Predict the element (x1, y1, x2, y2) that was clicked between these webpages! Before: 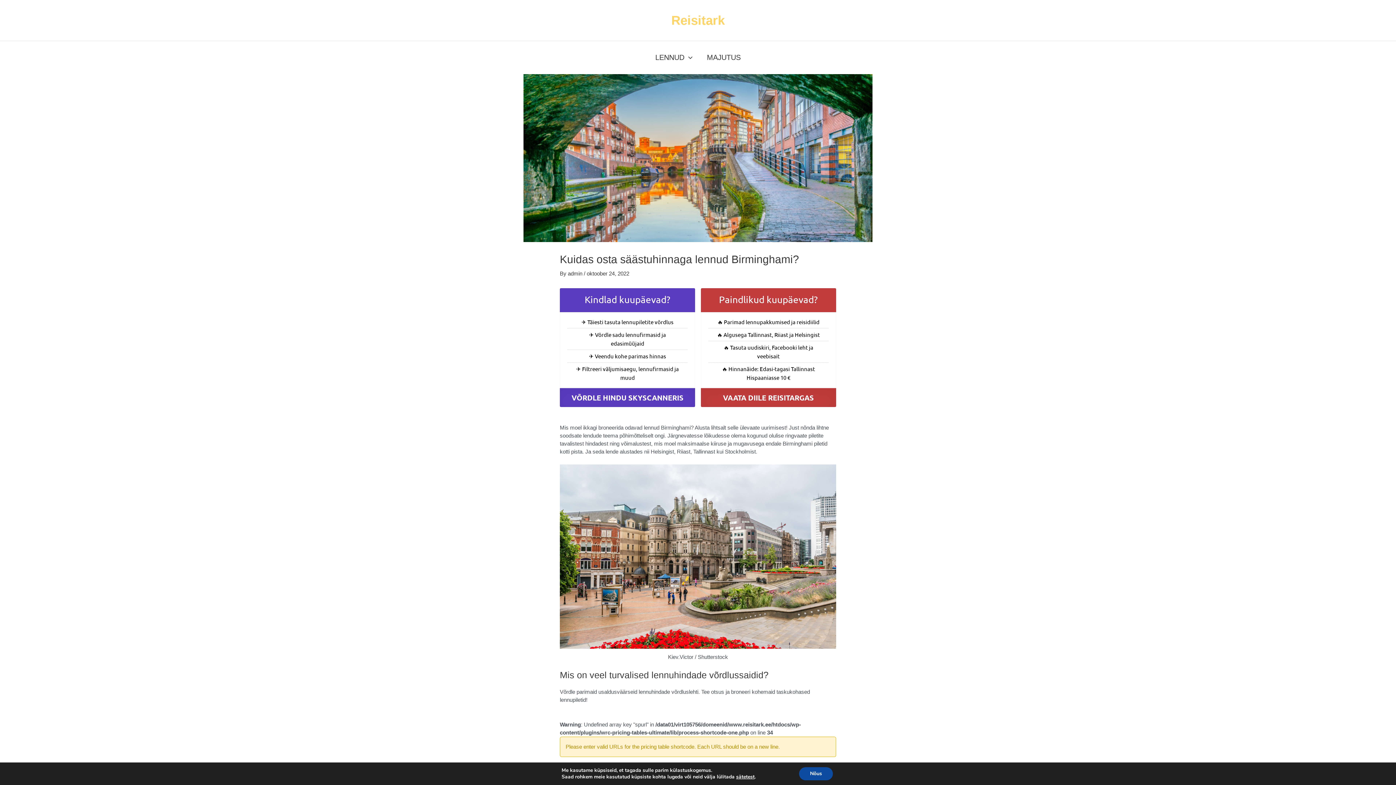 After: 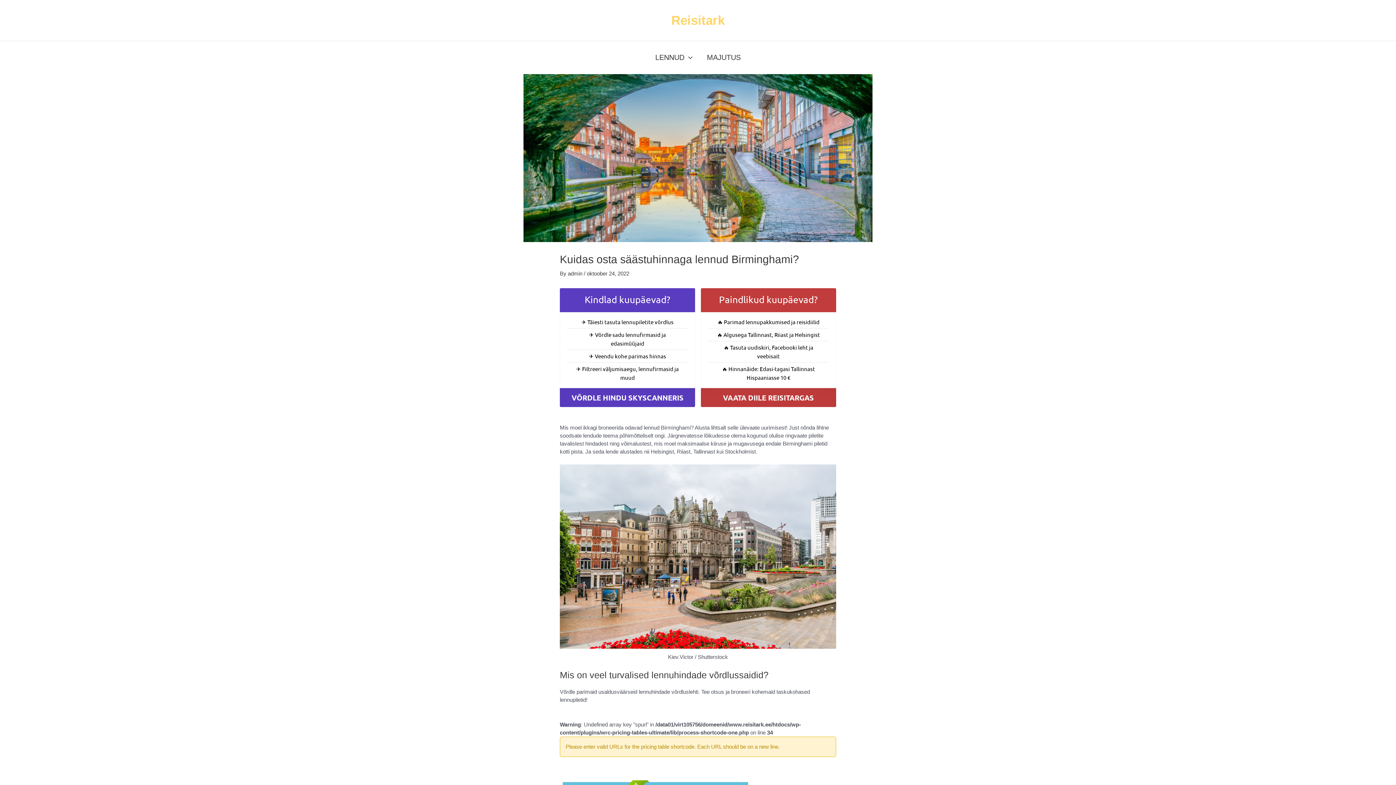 Action: bbox: (799, 767, 833, 780) label: Nõus